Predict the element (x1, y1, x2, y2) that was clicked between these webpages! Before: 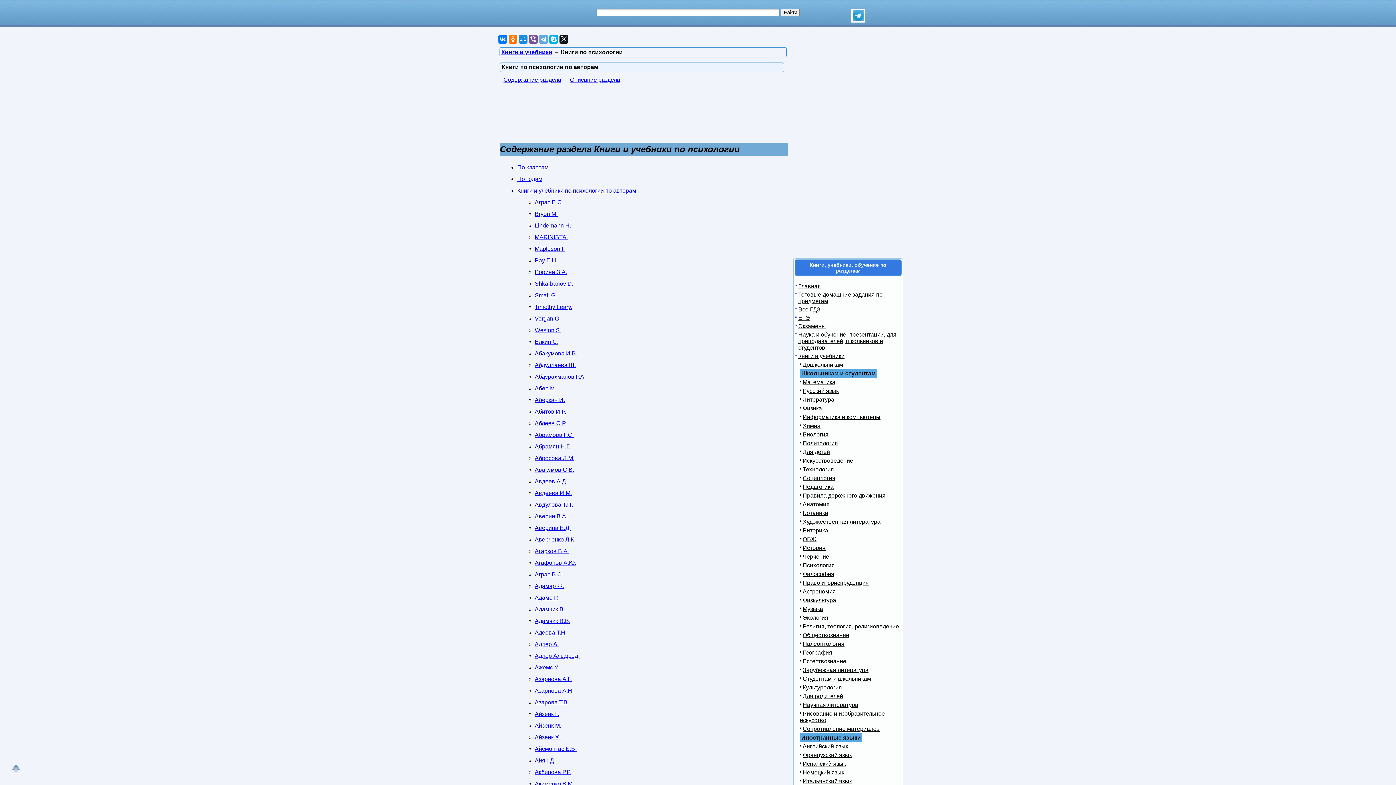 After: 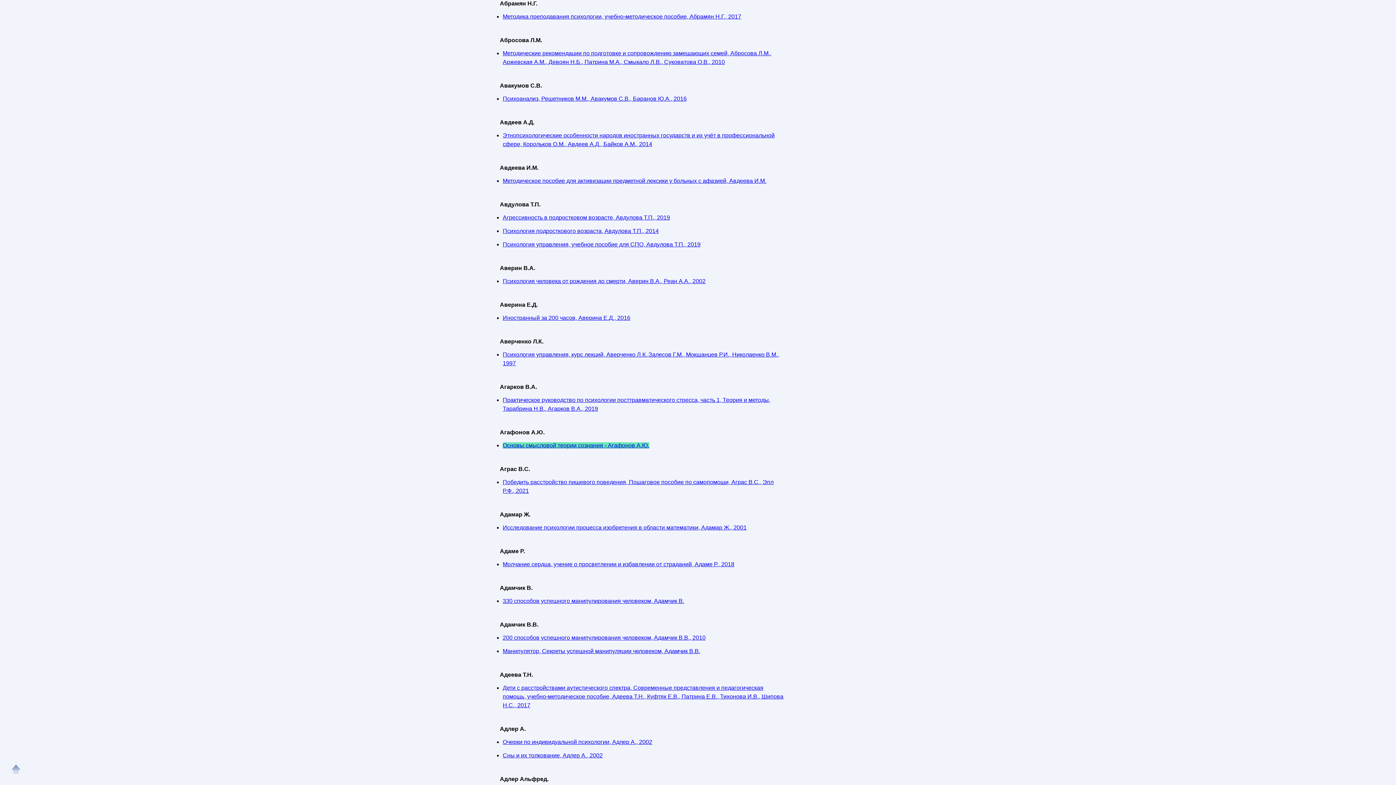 Action: label: Абрамян Н.Г. bbox: (534, 443, 570, 449)